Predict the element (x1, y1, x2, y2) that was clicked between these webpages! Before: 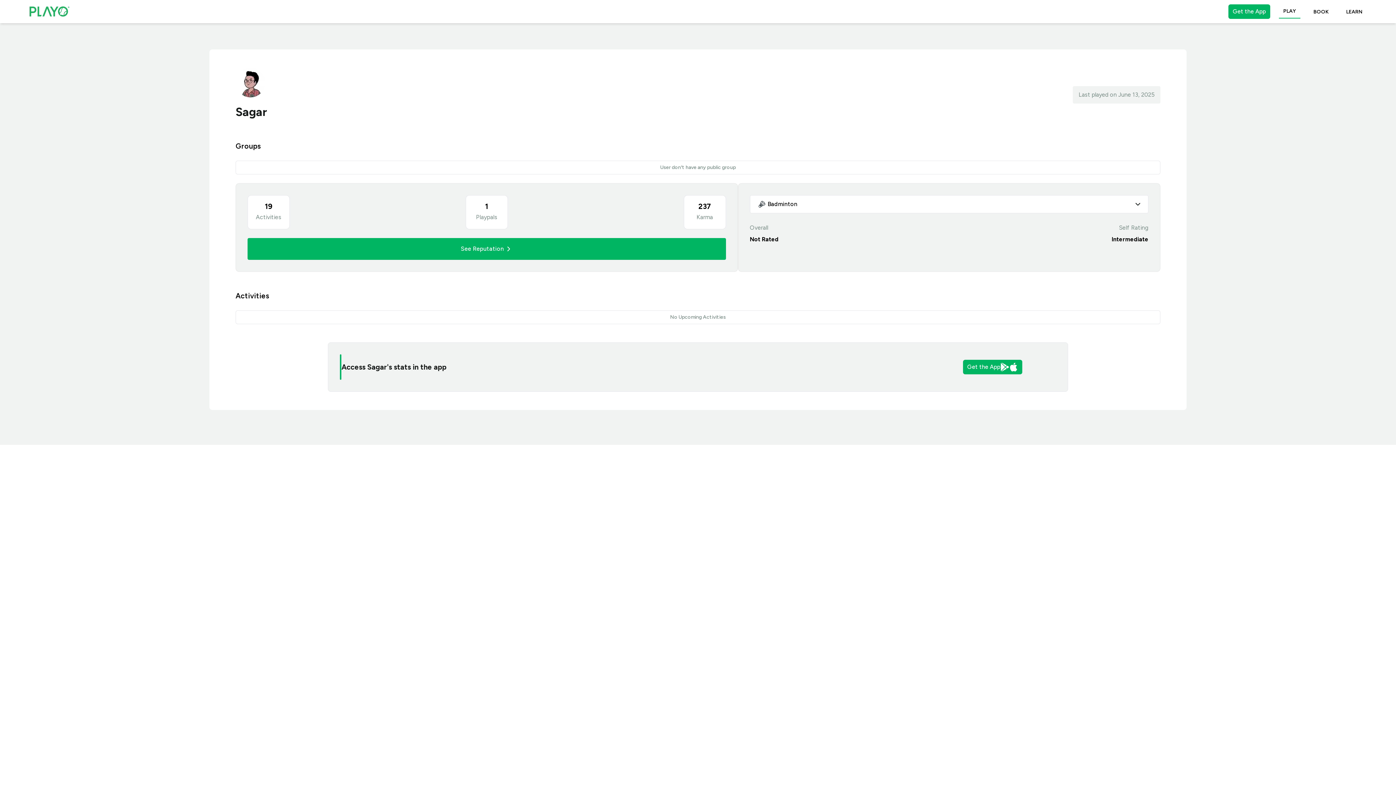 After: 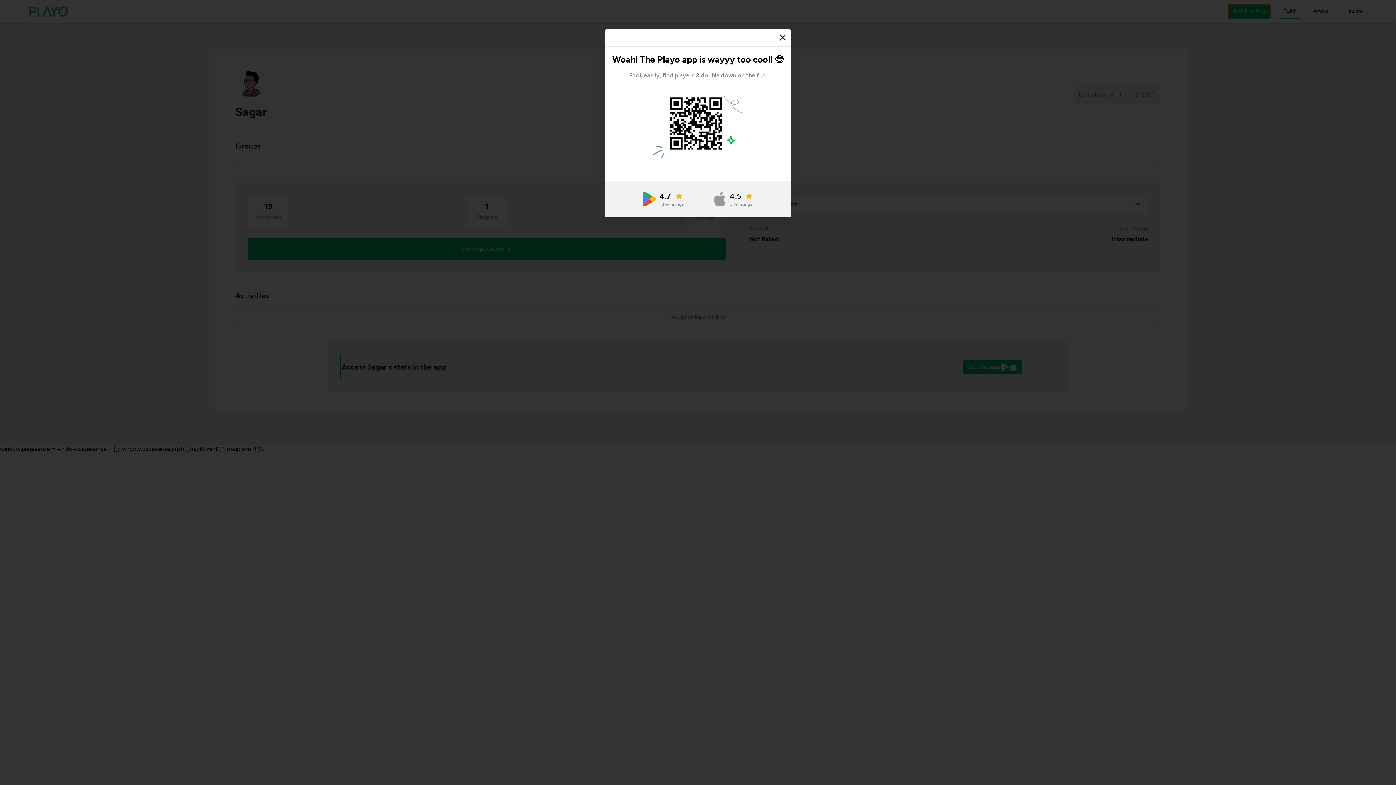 Action: label: Get the App bbox: (1228, 4, 1270, 18)